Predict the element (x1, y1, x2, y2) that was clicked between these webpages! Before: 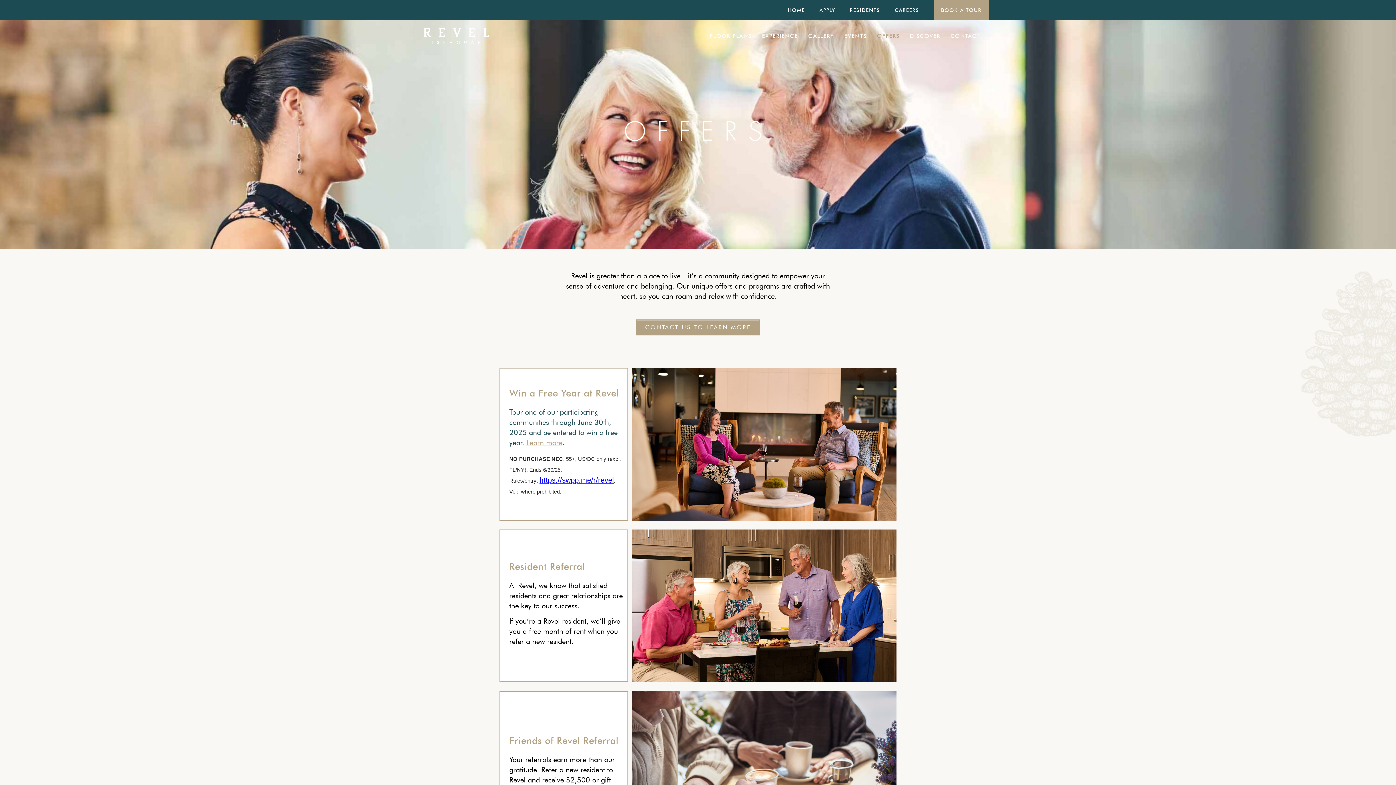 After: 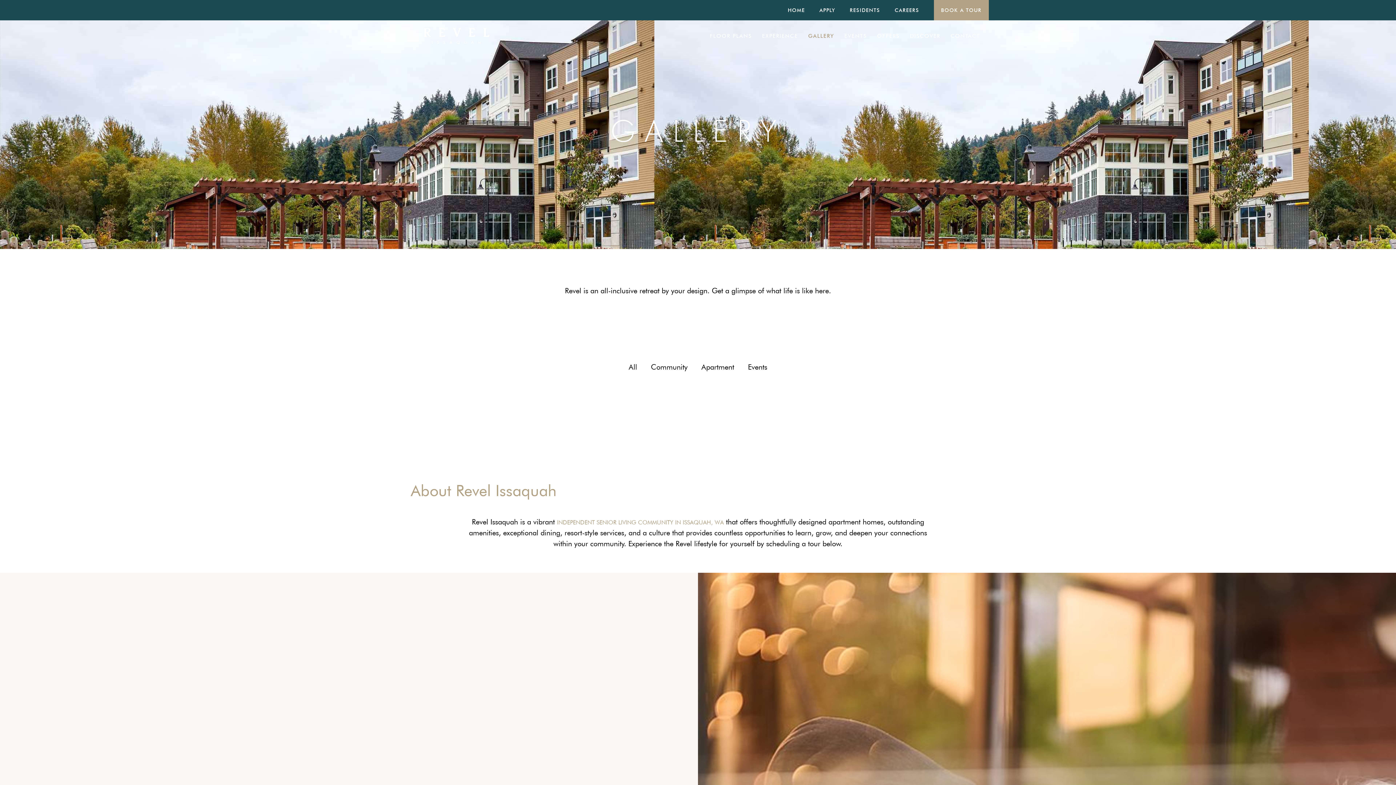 Action: label: GALLERY bbox: (803, 27, 839, 44)